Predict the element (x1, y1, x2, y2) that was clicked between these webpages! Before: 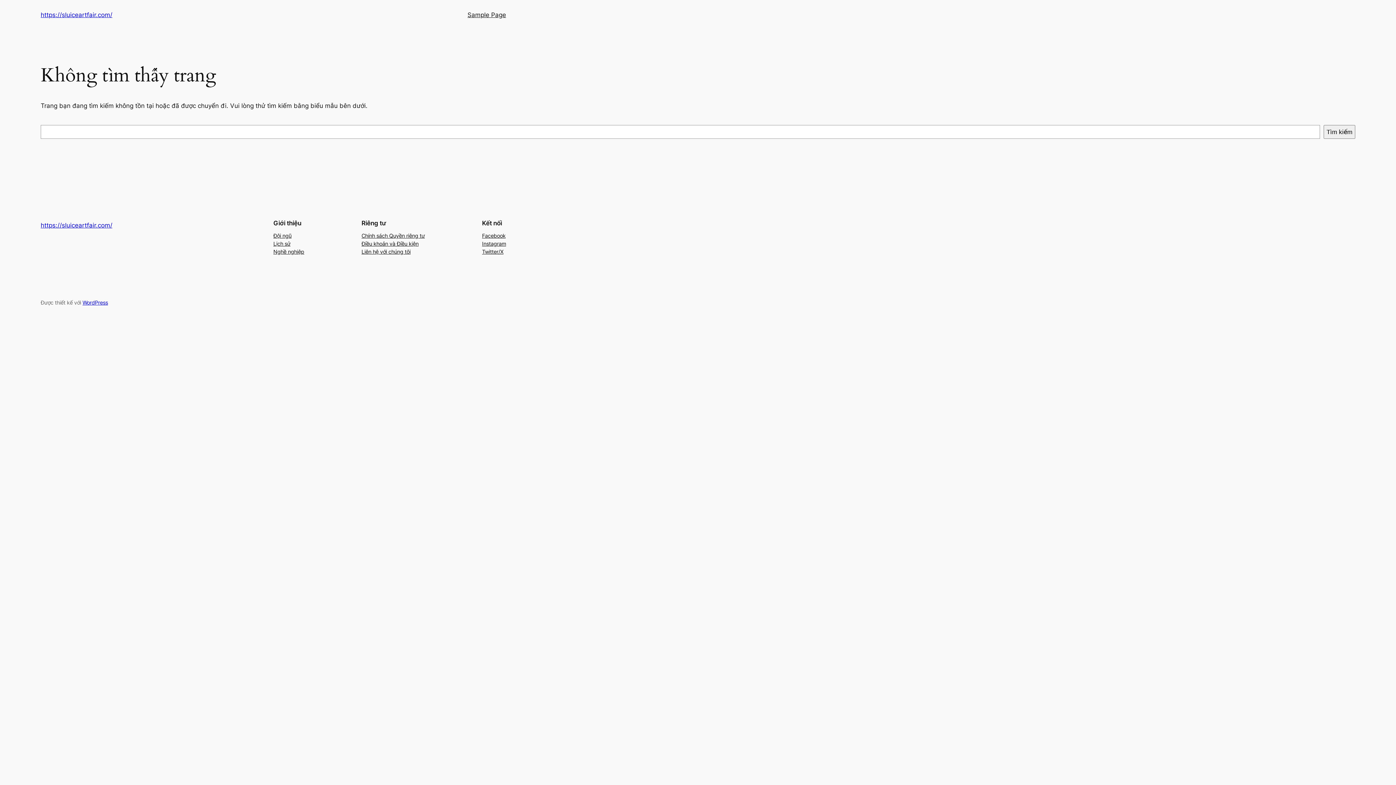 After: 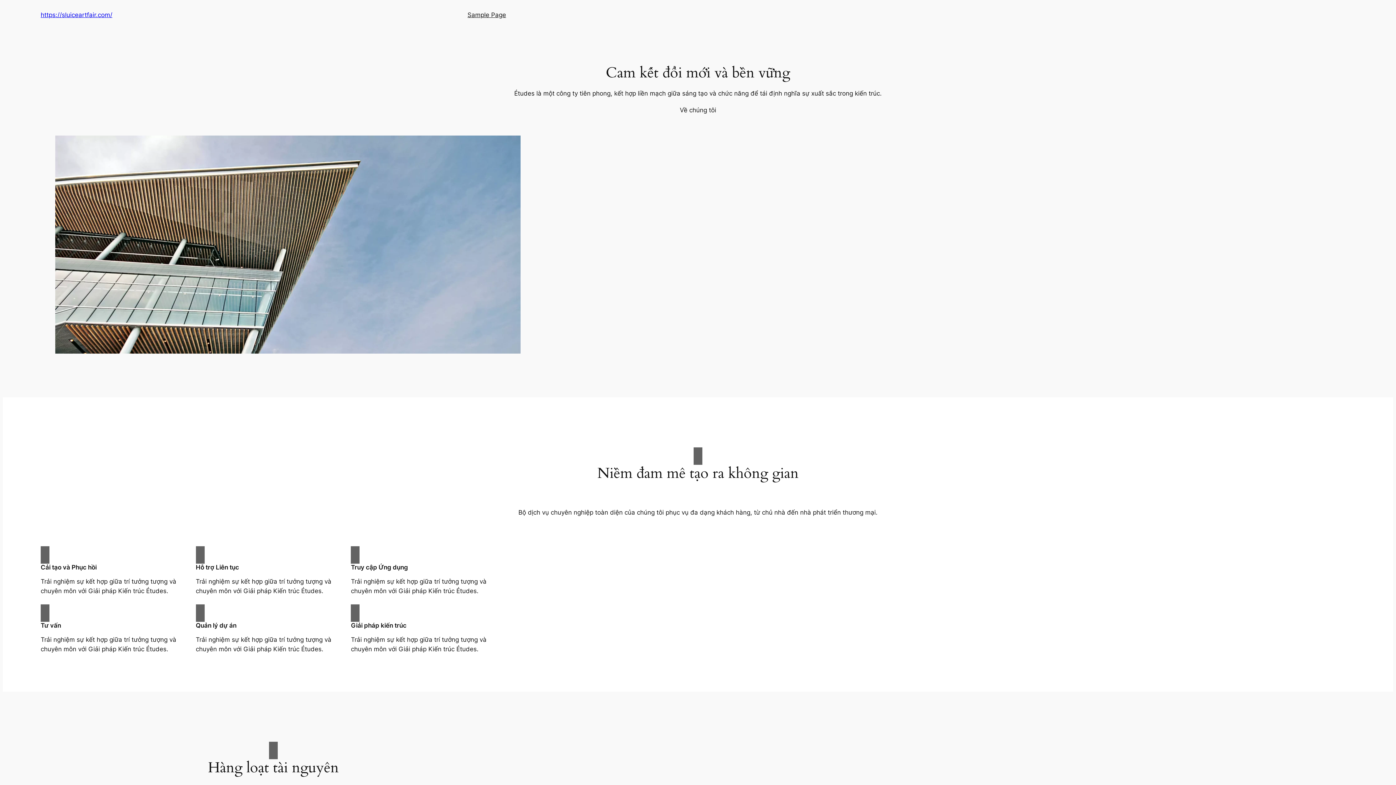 Action: bbox: (40, 221, 112, 229) label: https://sluiceartfair.com/